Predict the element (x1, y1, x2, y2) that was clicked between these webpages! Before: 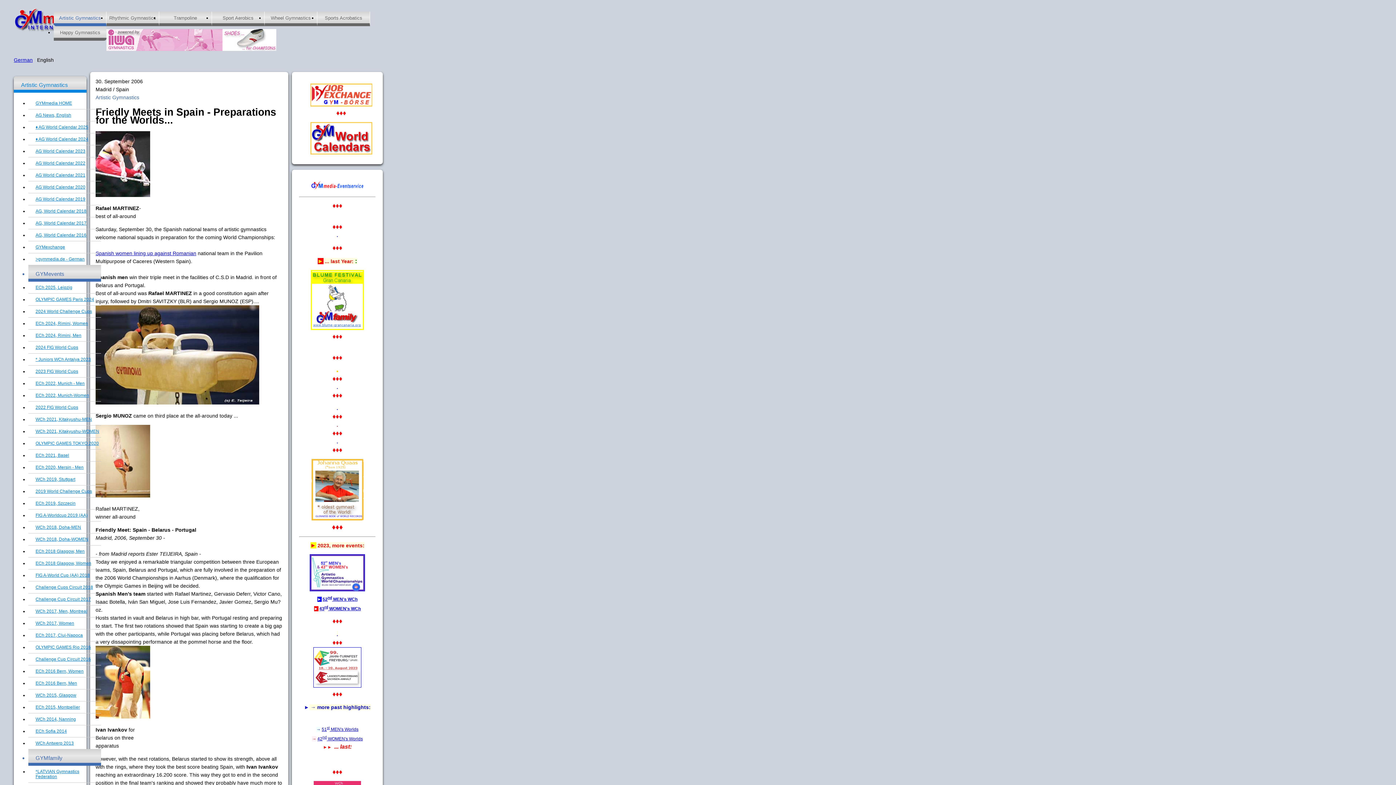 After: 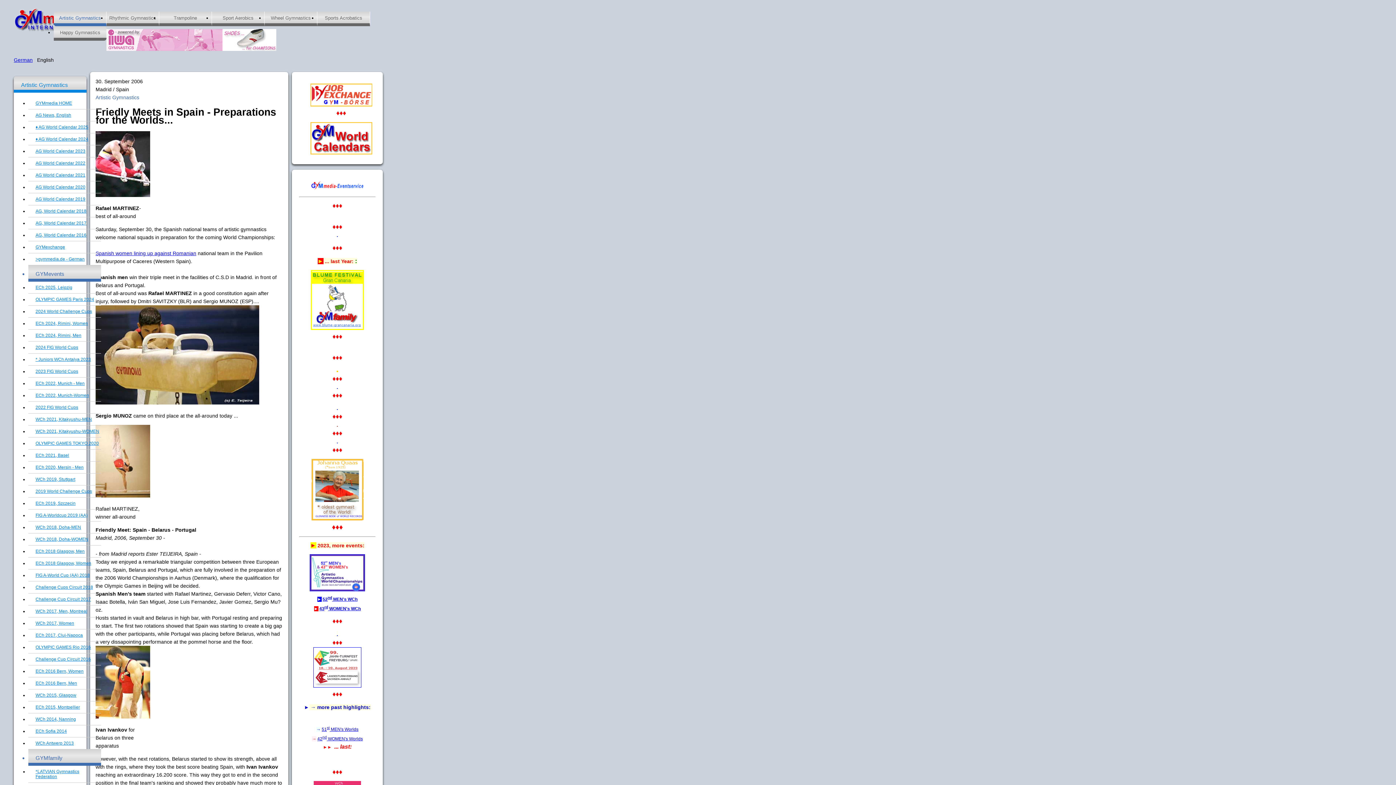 Action: bbox: (337, 406, 337, 411)